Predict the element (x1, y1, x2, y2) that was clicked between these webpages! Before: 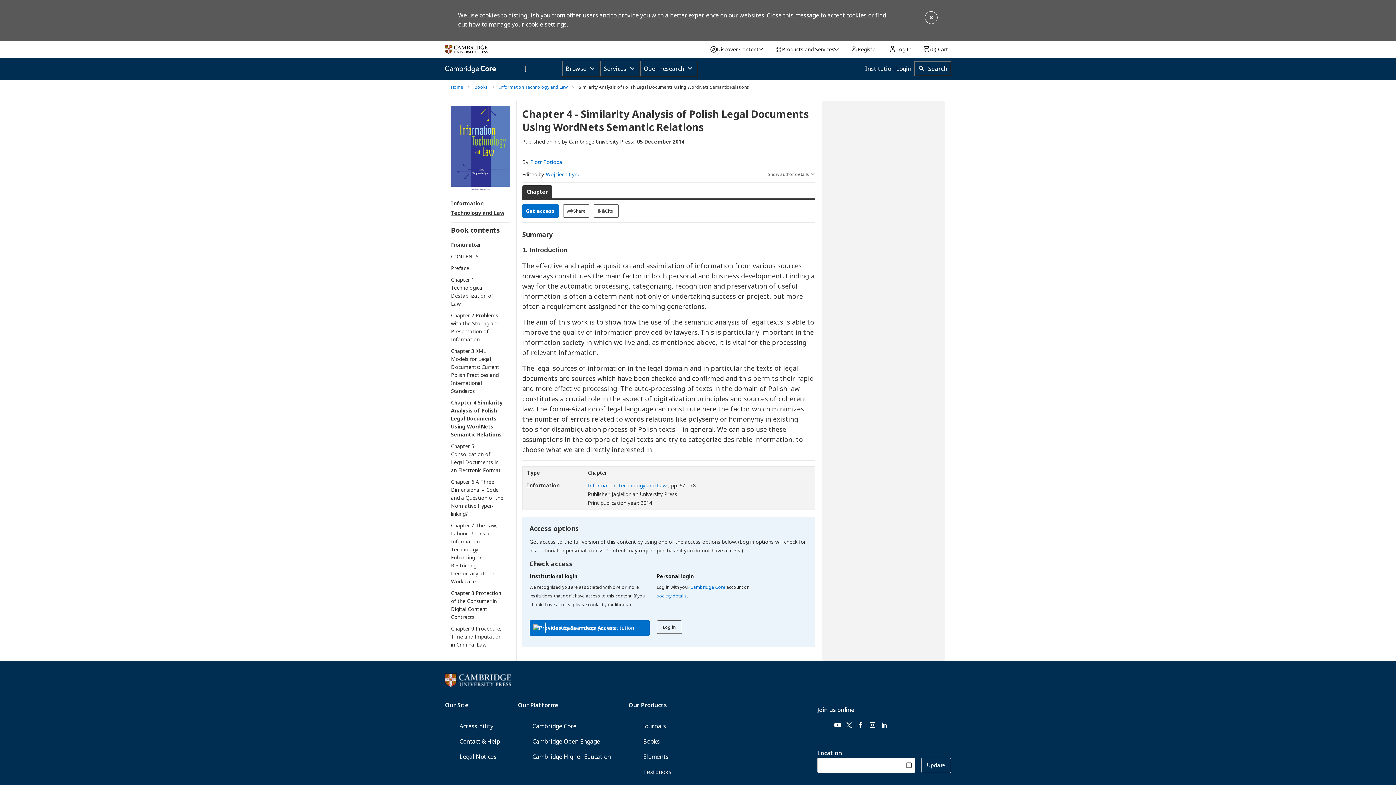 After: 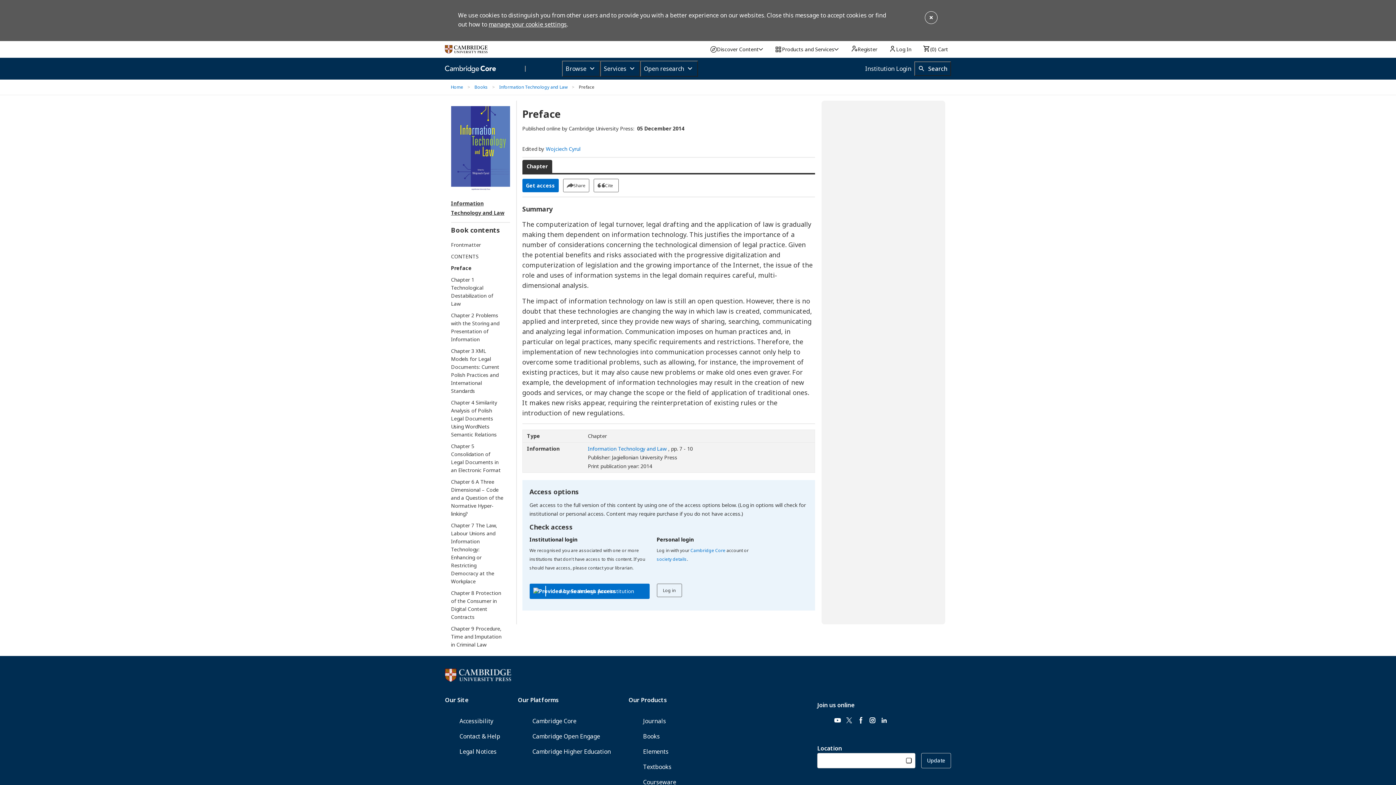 Action: label: Preface bbox: (451, 264, 503, 272)